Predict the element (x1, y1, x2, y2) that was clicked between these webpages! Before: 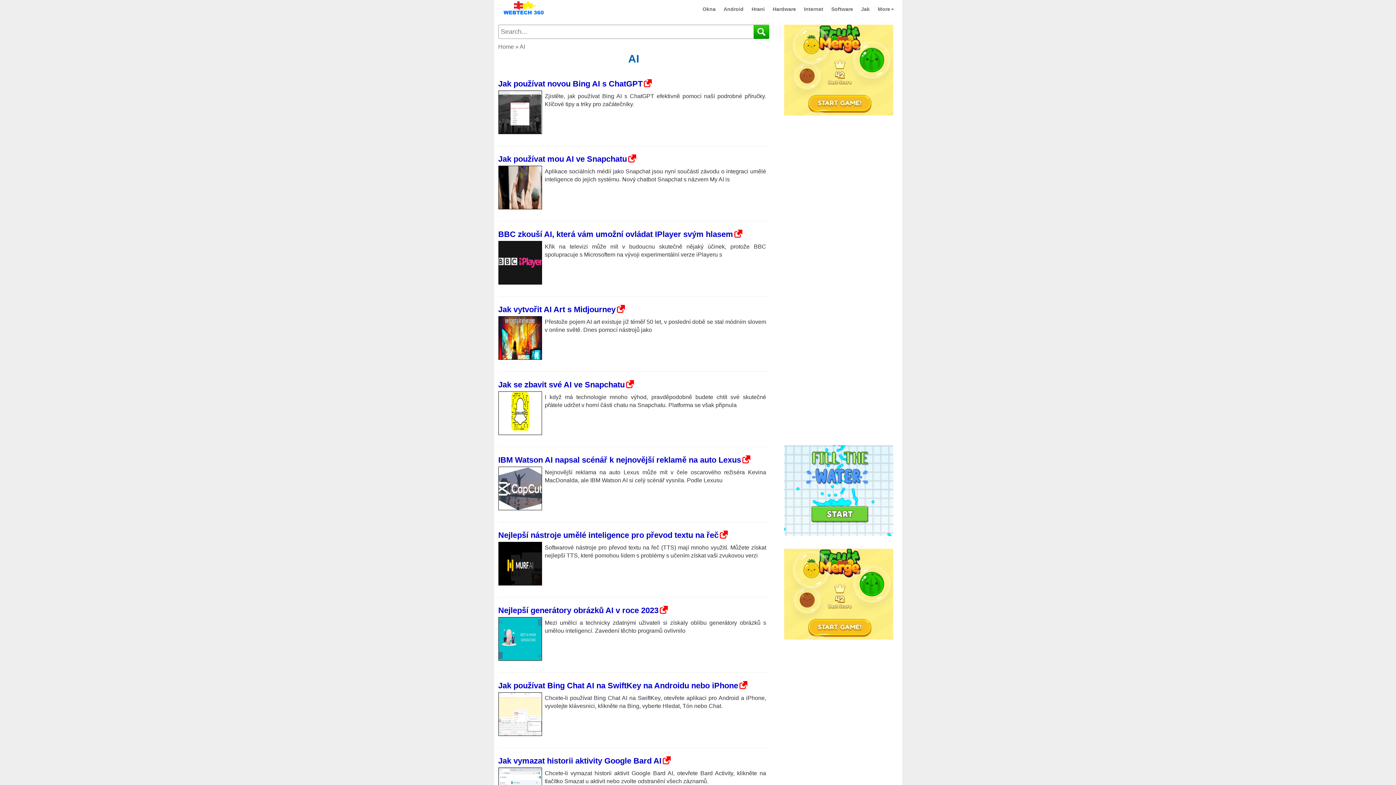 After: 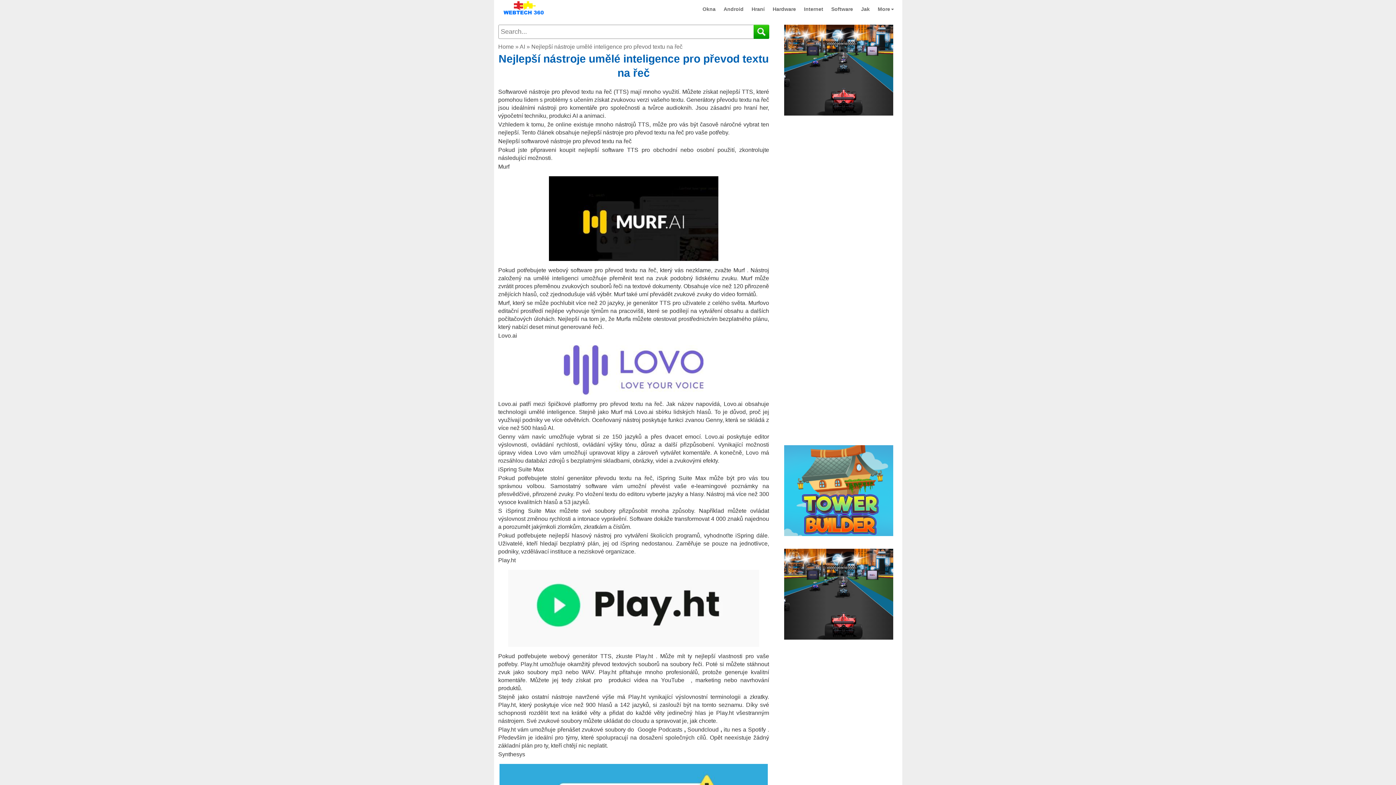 Action: bbox: (498, 525, 769, 597) label: Nejlepší nástroje umělé inteligence pro převod textu na řeč

Softwarové nástroje pro převod textu na řeč (TTS) mají mnoho využití. Můžete získat nejlepší TTS, které pomohou lidem s problémy s učením získat vaši zvukovou verzi